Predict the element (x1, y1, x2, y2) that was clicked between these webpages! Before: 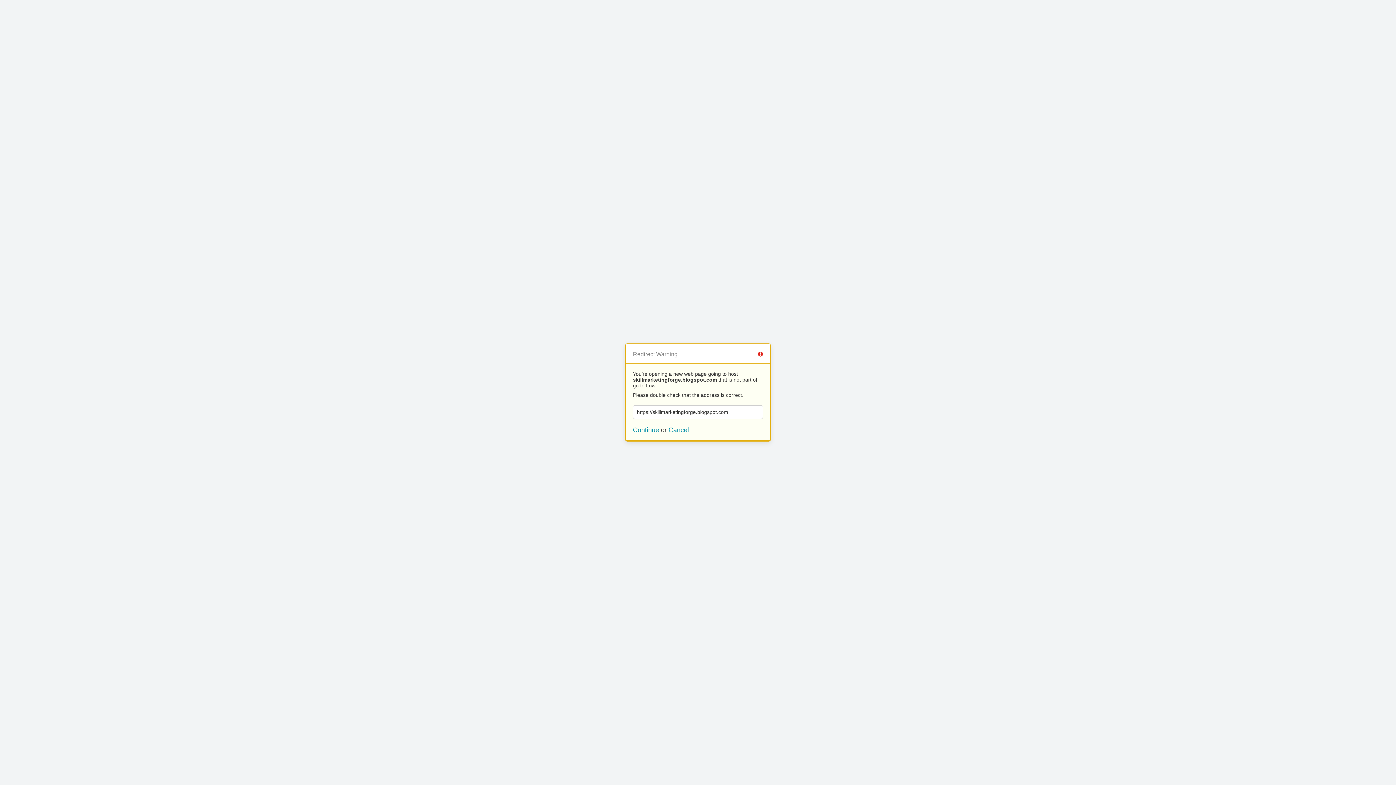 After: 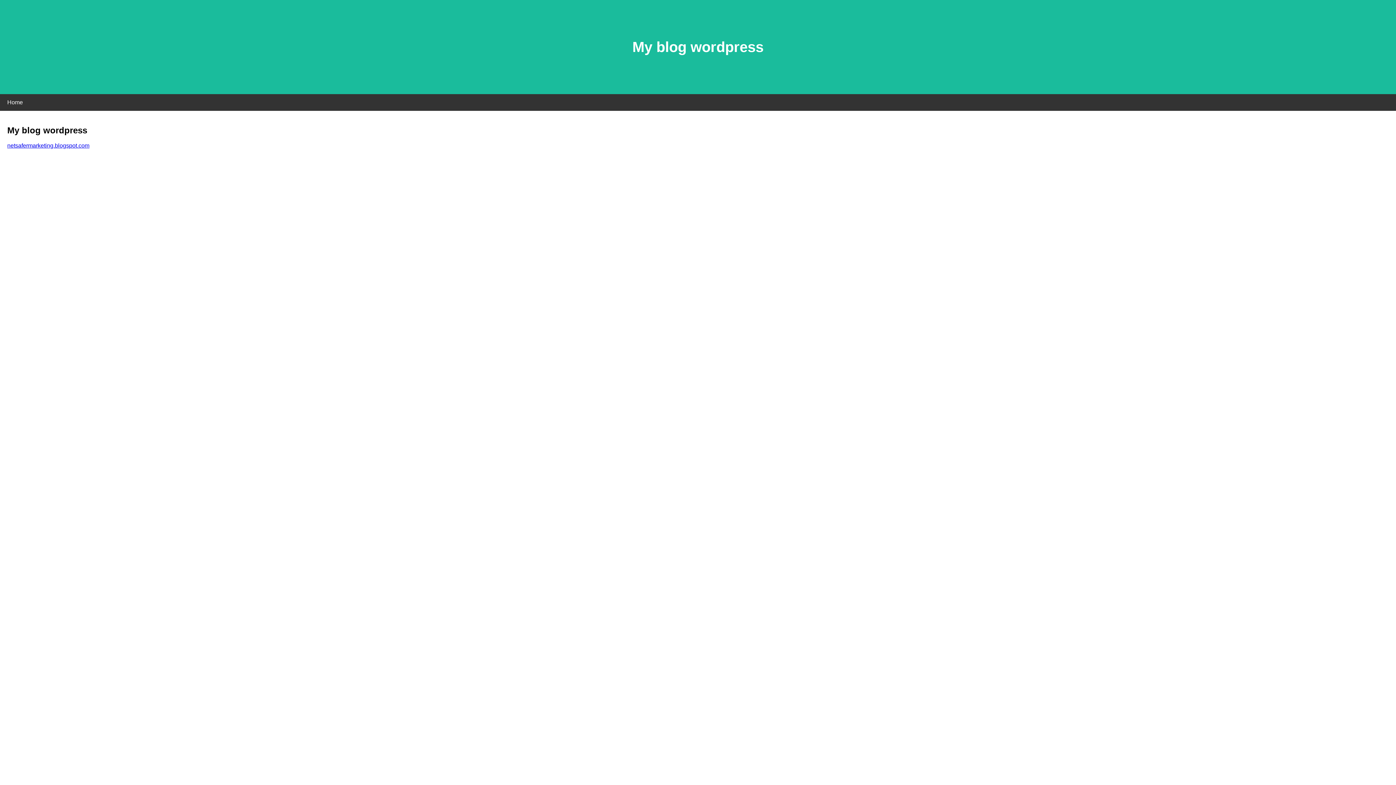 Action: bbox: (633, 426, 659, 433) label: Continue